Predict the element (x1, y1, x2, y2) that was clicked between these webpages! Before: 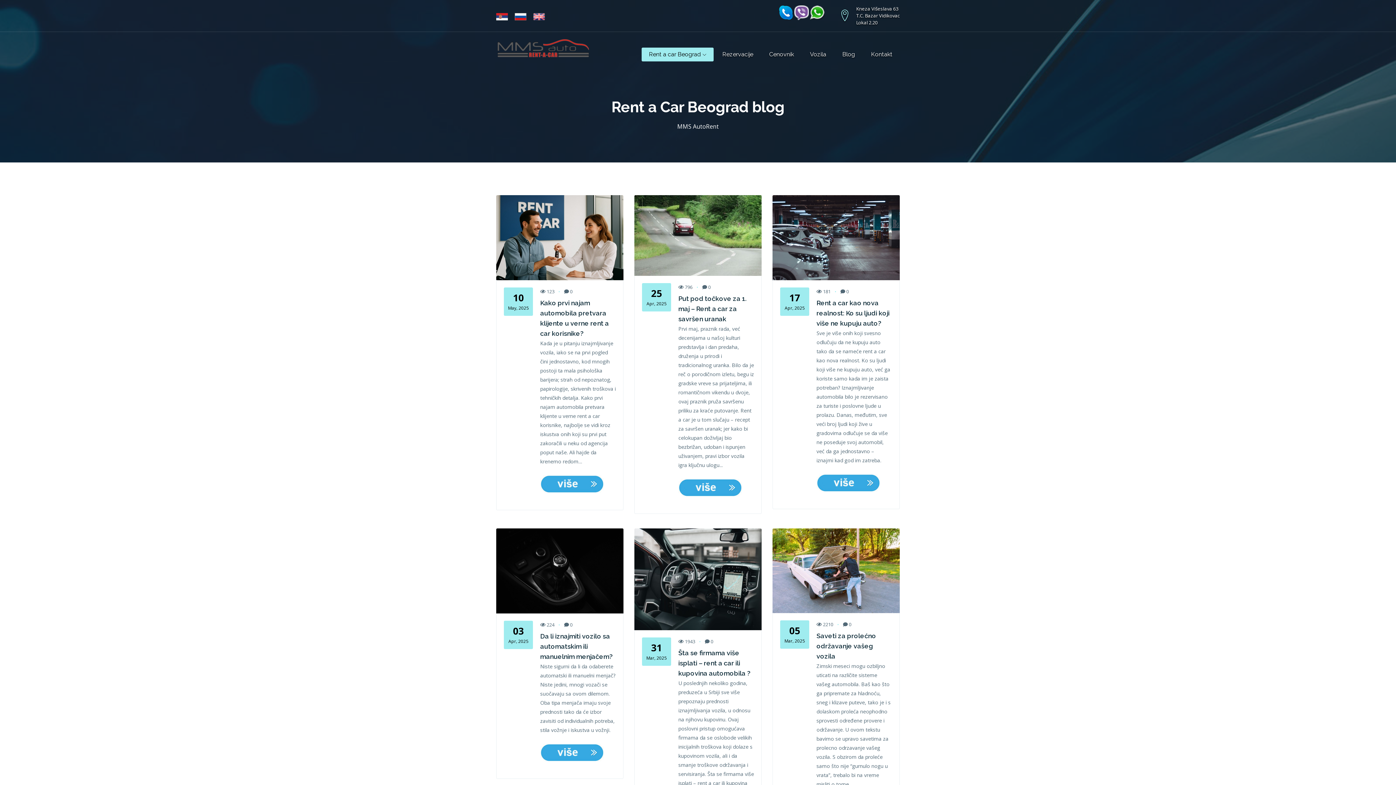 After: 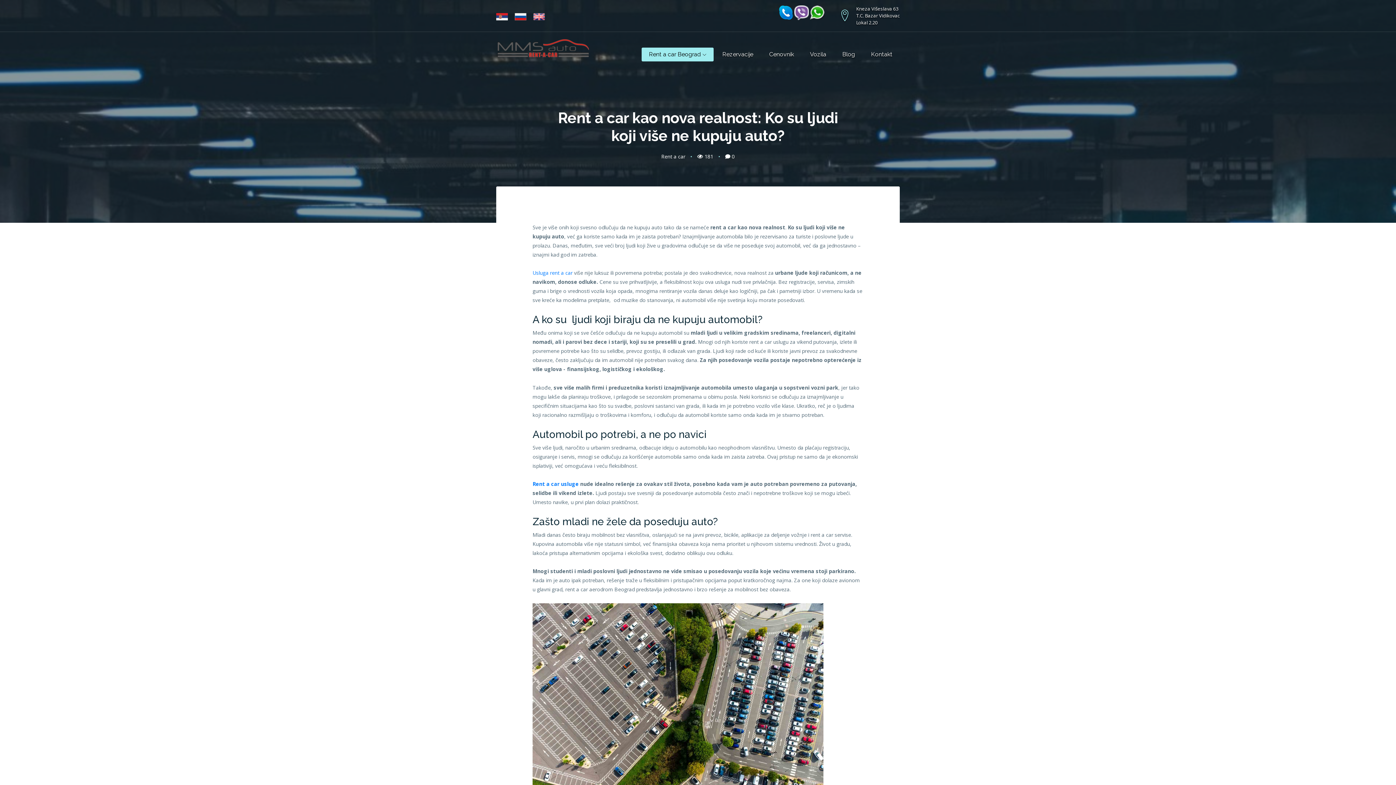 Action: bbox: (816, 479, 880, 486)